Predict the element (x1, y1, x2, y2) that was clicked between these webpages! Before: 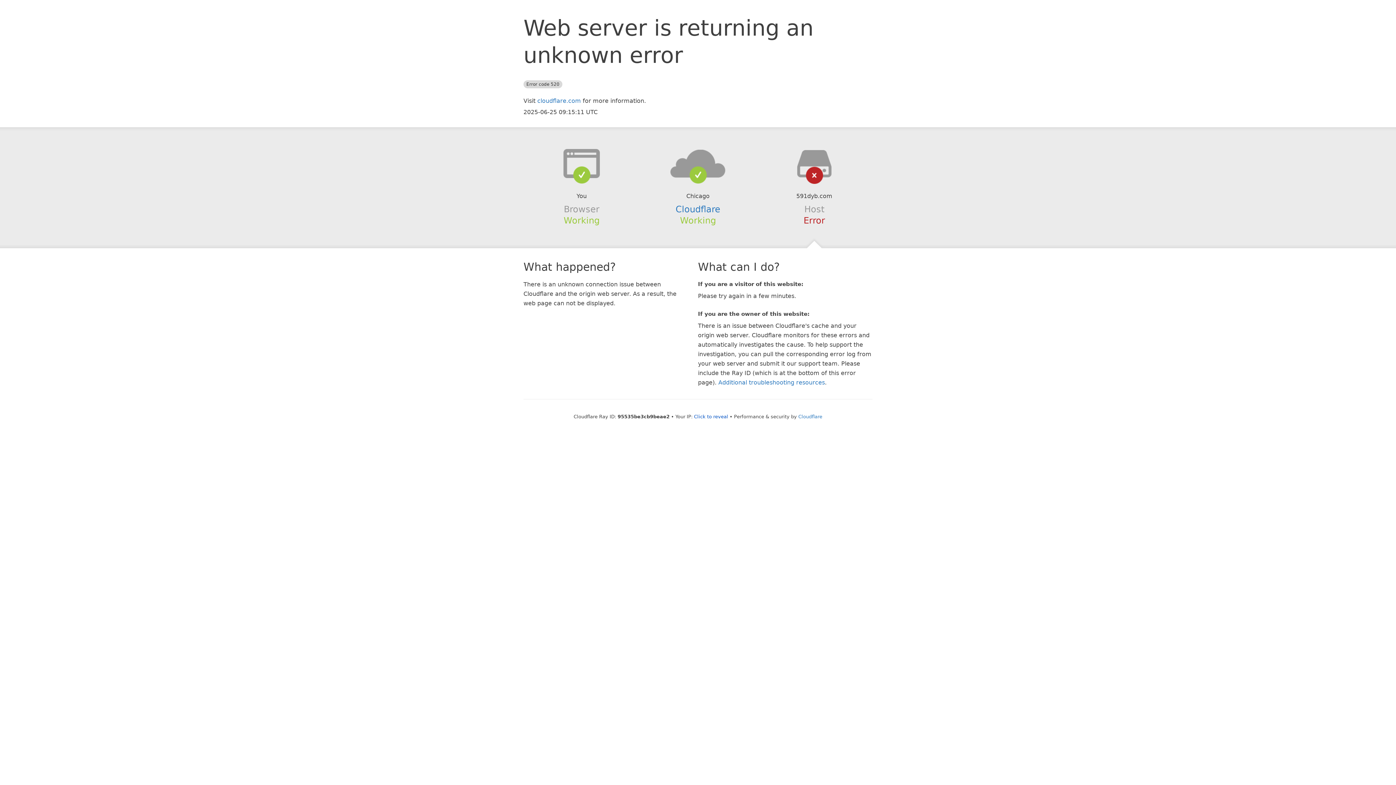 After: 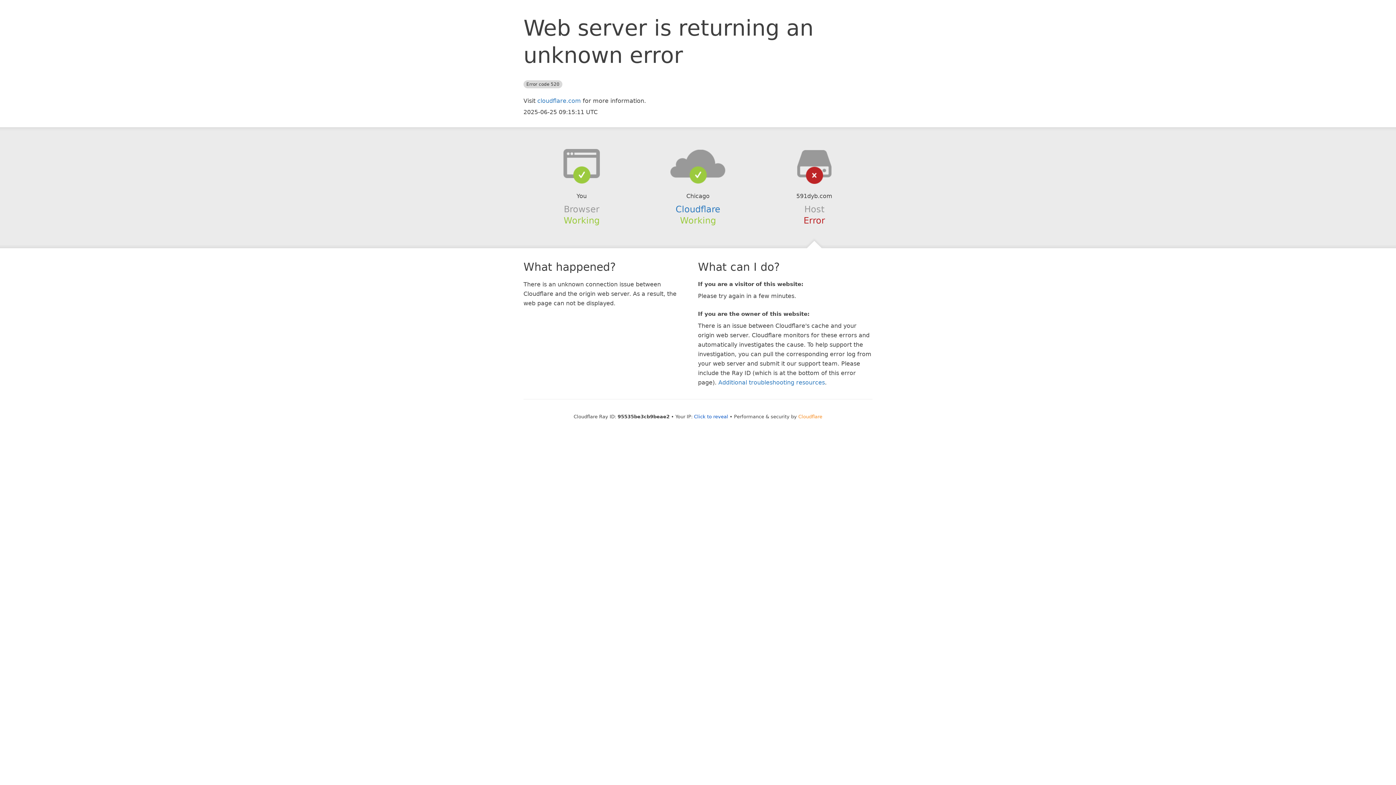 Action: bbox: (798, 414, 822, 419) label: Cloudflare